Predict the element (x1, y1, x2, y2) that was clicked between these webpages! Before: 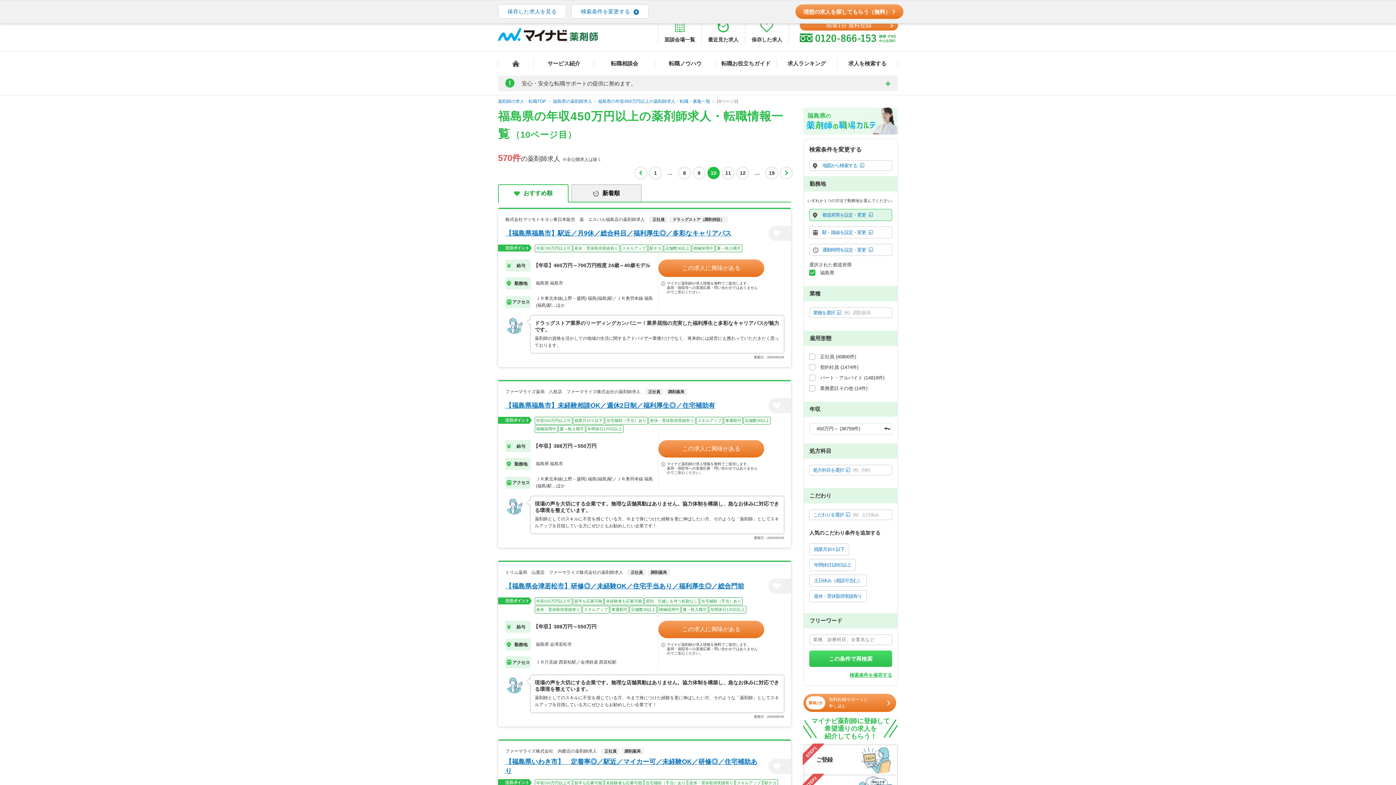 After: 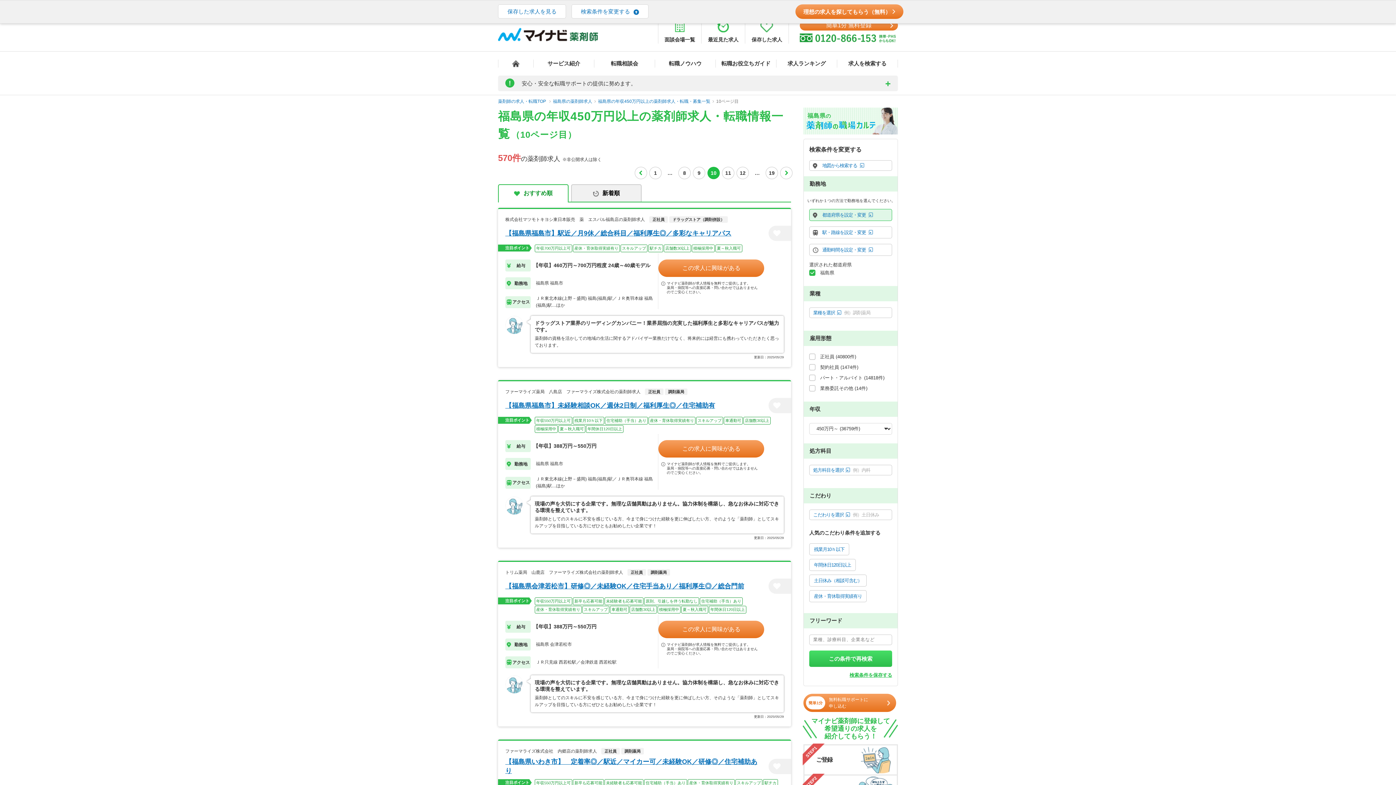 Action: label: 地図から検索する bbox: (804, 160, 897, 170)